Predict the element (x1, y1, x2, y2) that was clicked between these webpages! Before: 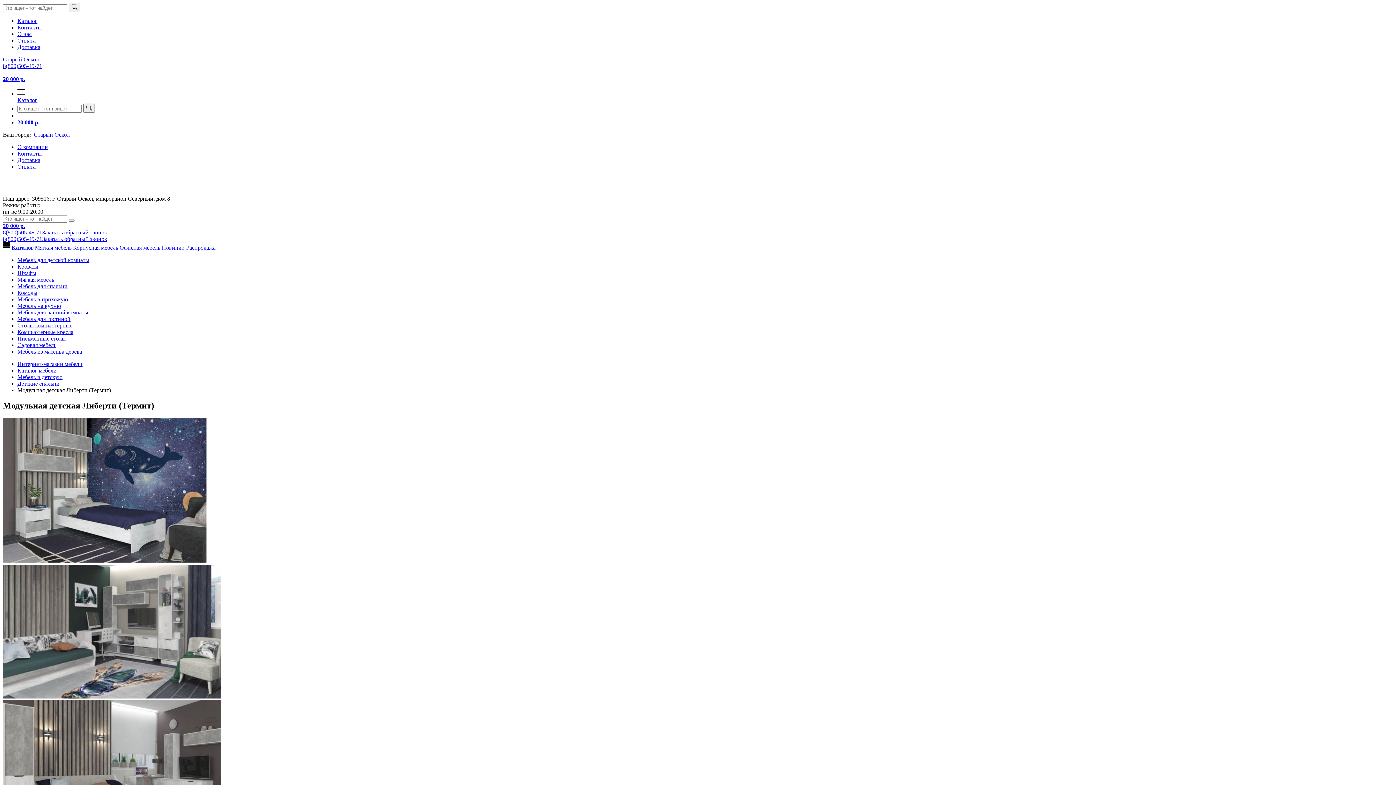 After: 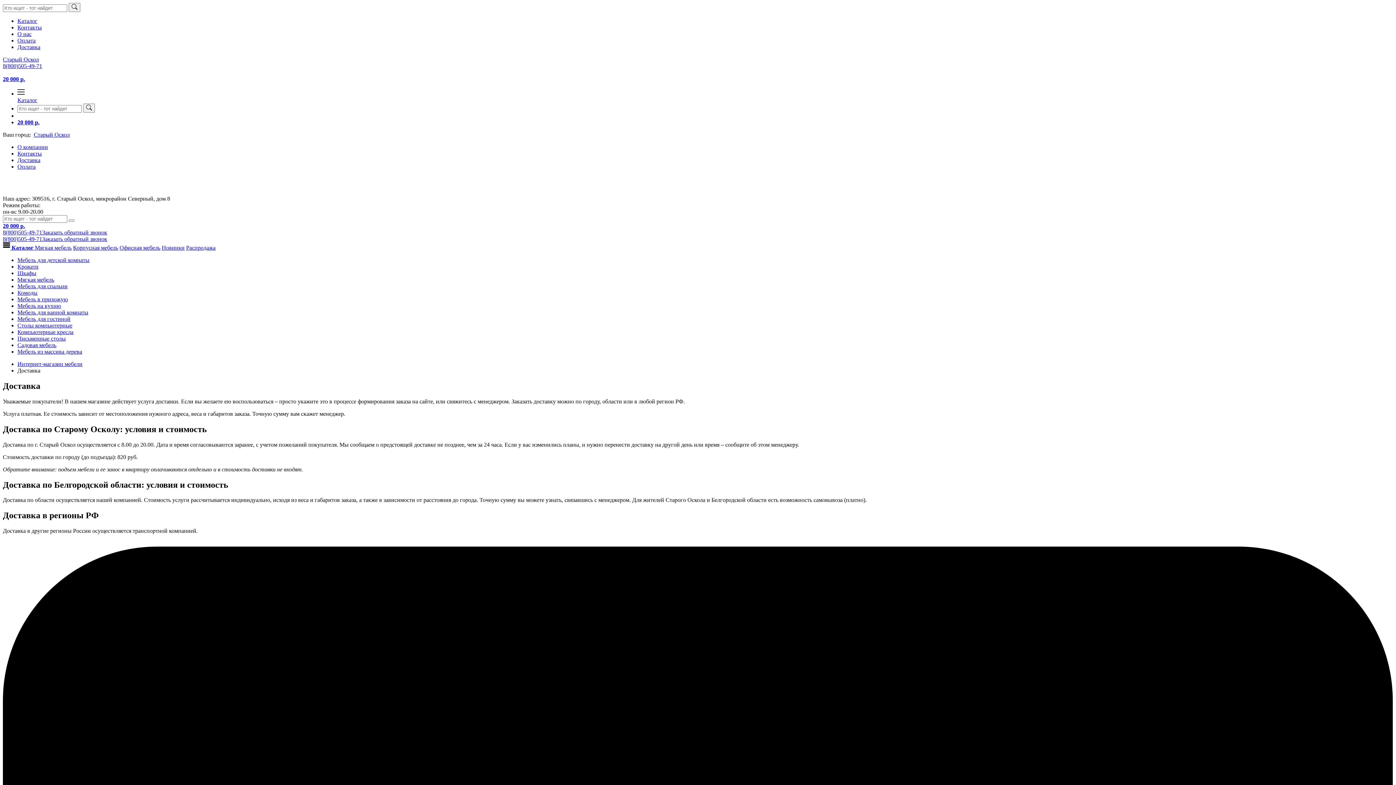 Action: label: Доставка bbox: (17, 44, 40, 50)